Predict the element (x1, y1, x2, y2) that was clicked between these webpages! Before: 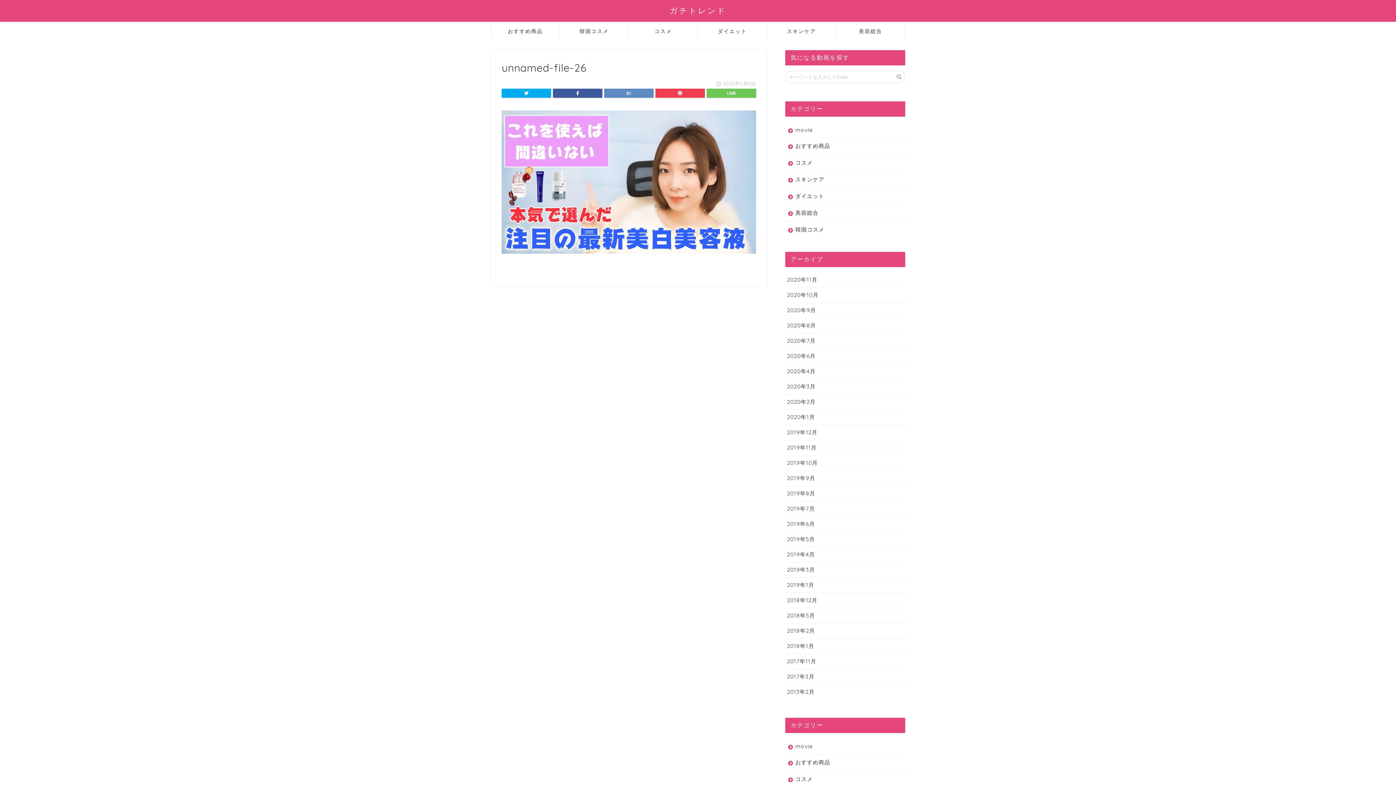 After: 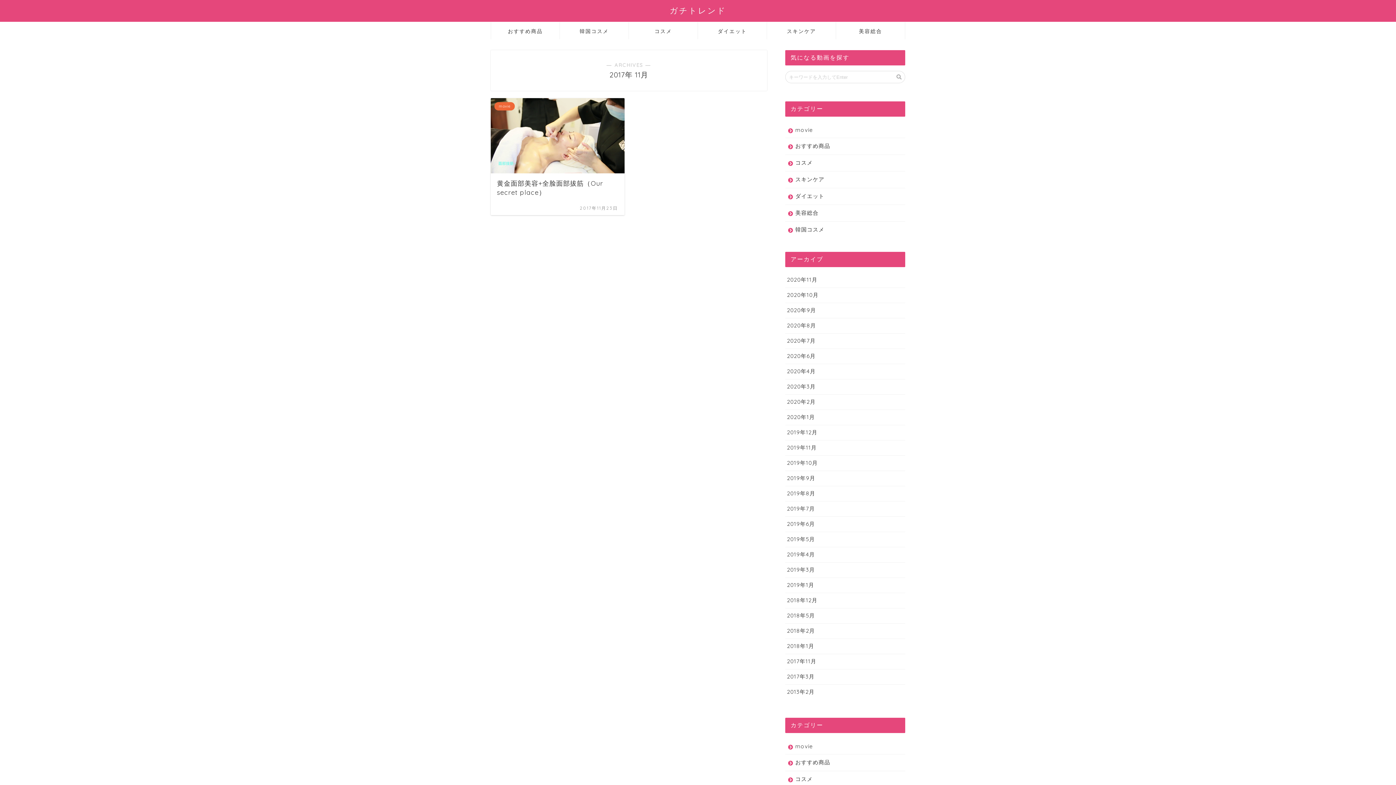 Action: label: 2017年11月 bbox: (785, 654, 905, 669)